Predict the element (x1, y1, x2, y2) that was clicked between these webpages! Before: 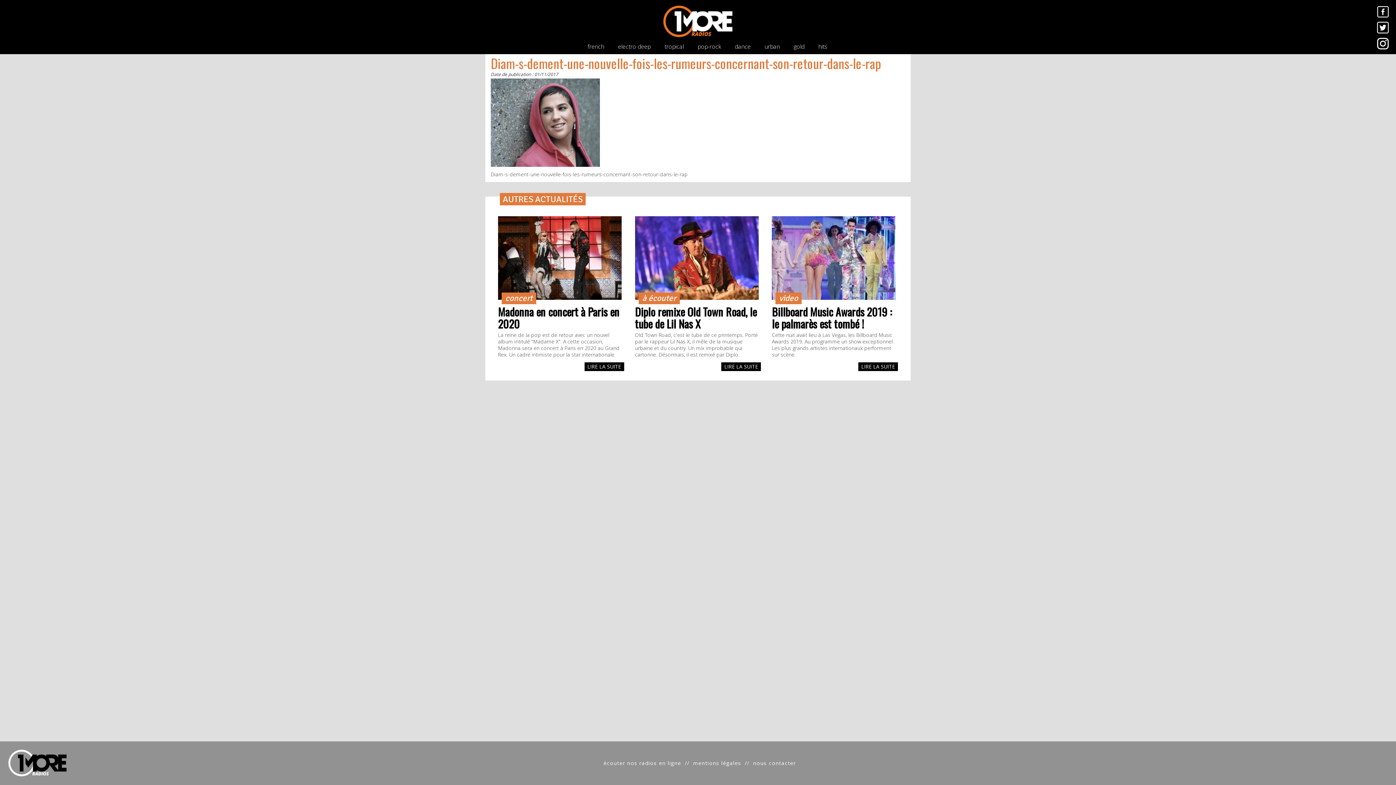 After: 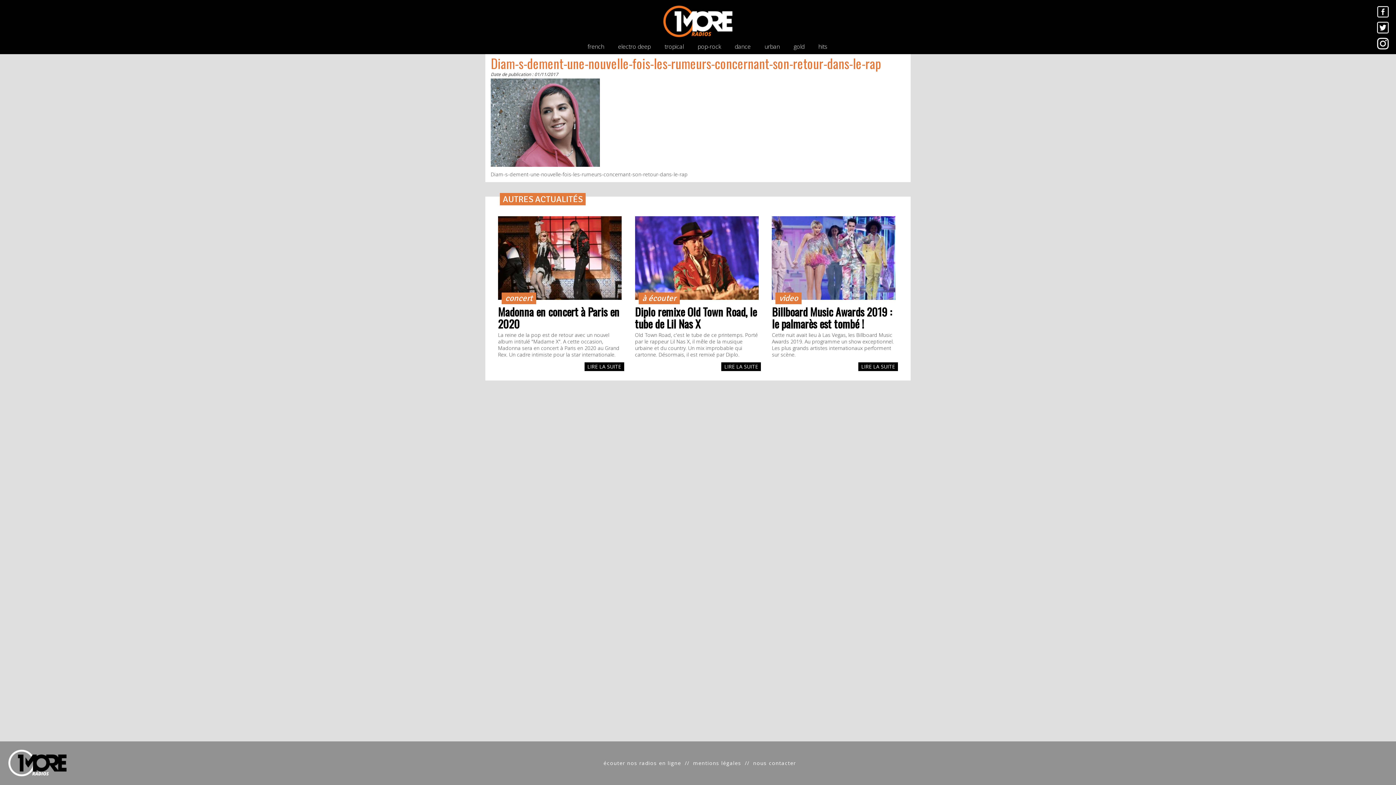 Action: bbox: (1377, 37, 1389, 49)